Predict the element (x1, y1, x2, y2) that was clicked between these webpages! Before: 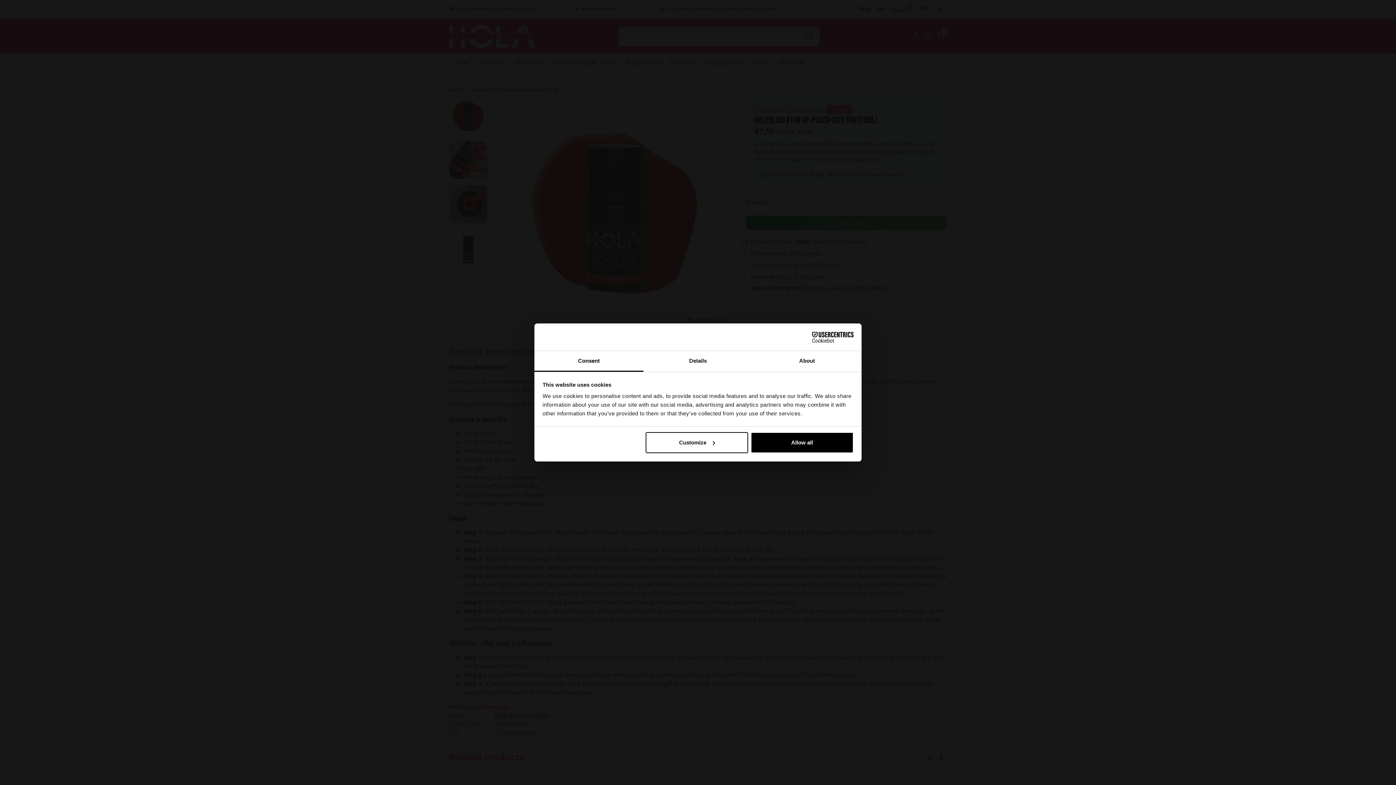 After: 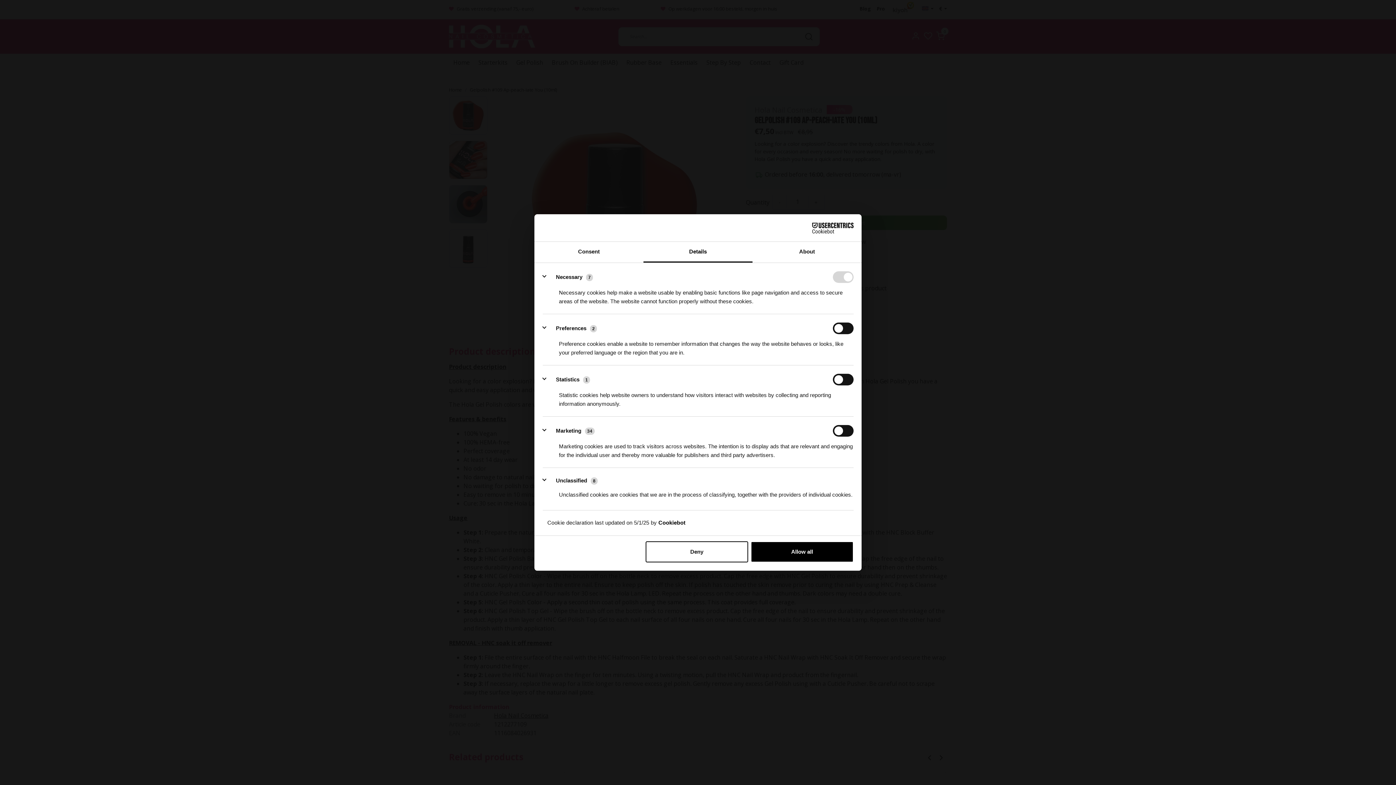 Action: bbox: (643, 351, 752, 372) label: Details